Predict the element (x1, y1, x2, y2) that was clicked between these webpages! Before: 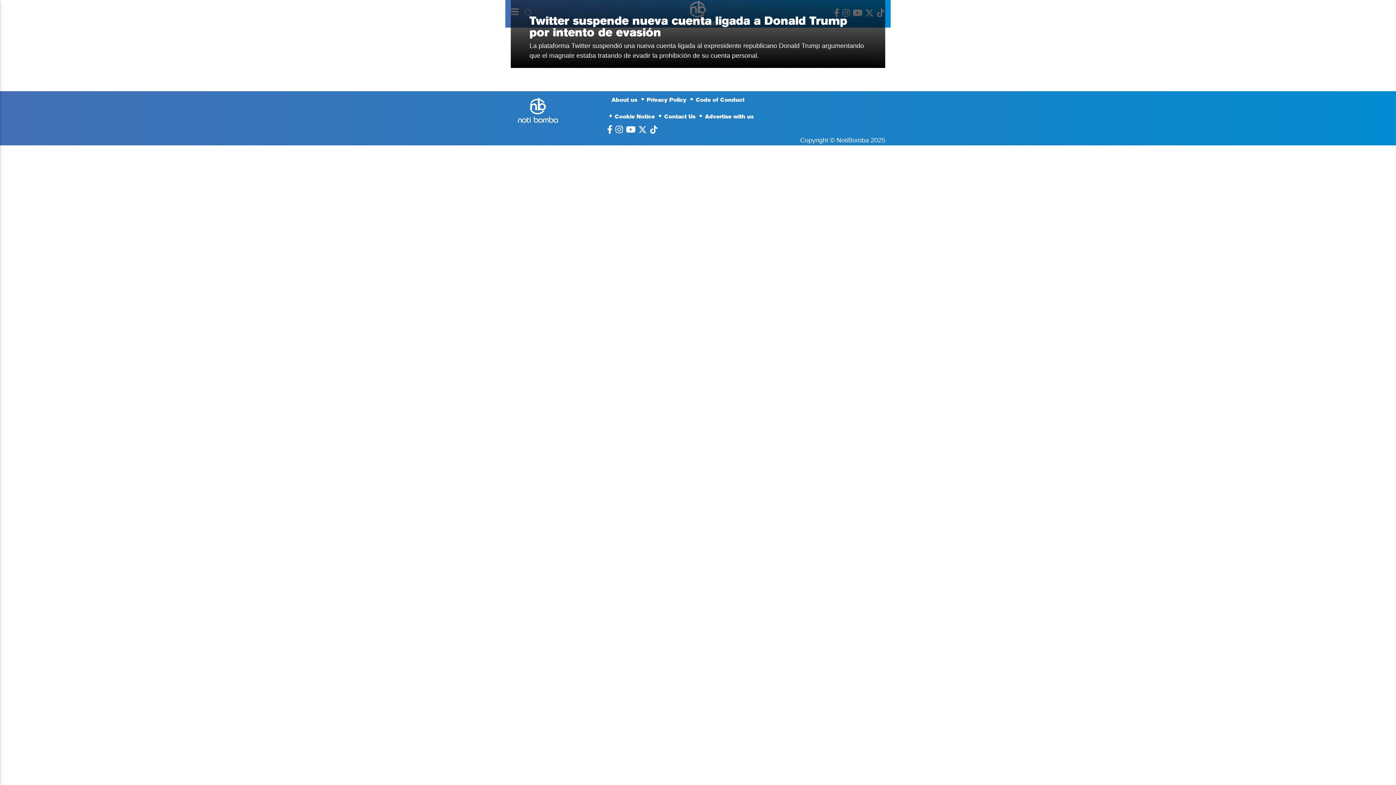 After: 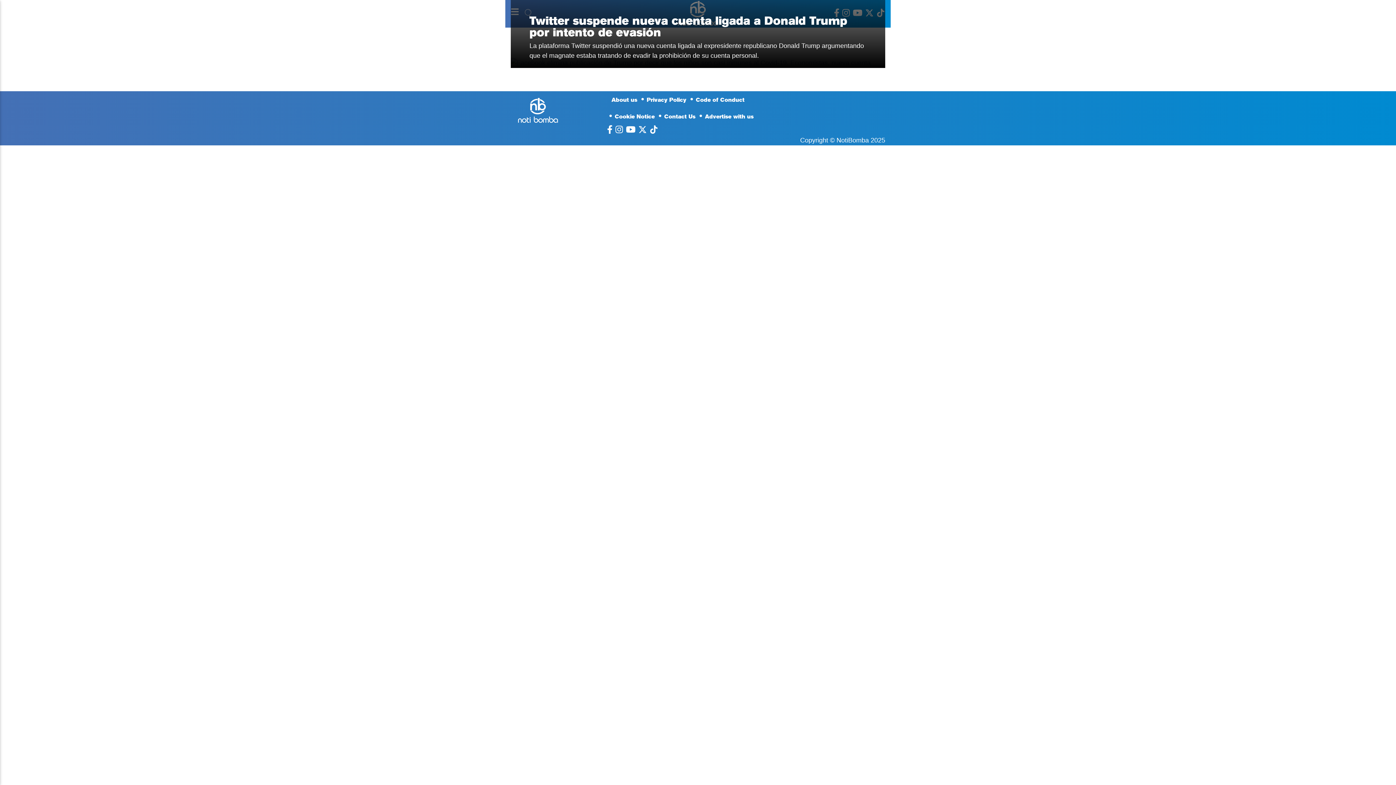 Action: bbox: (649, 125, 658, 135)